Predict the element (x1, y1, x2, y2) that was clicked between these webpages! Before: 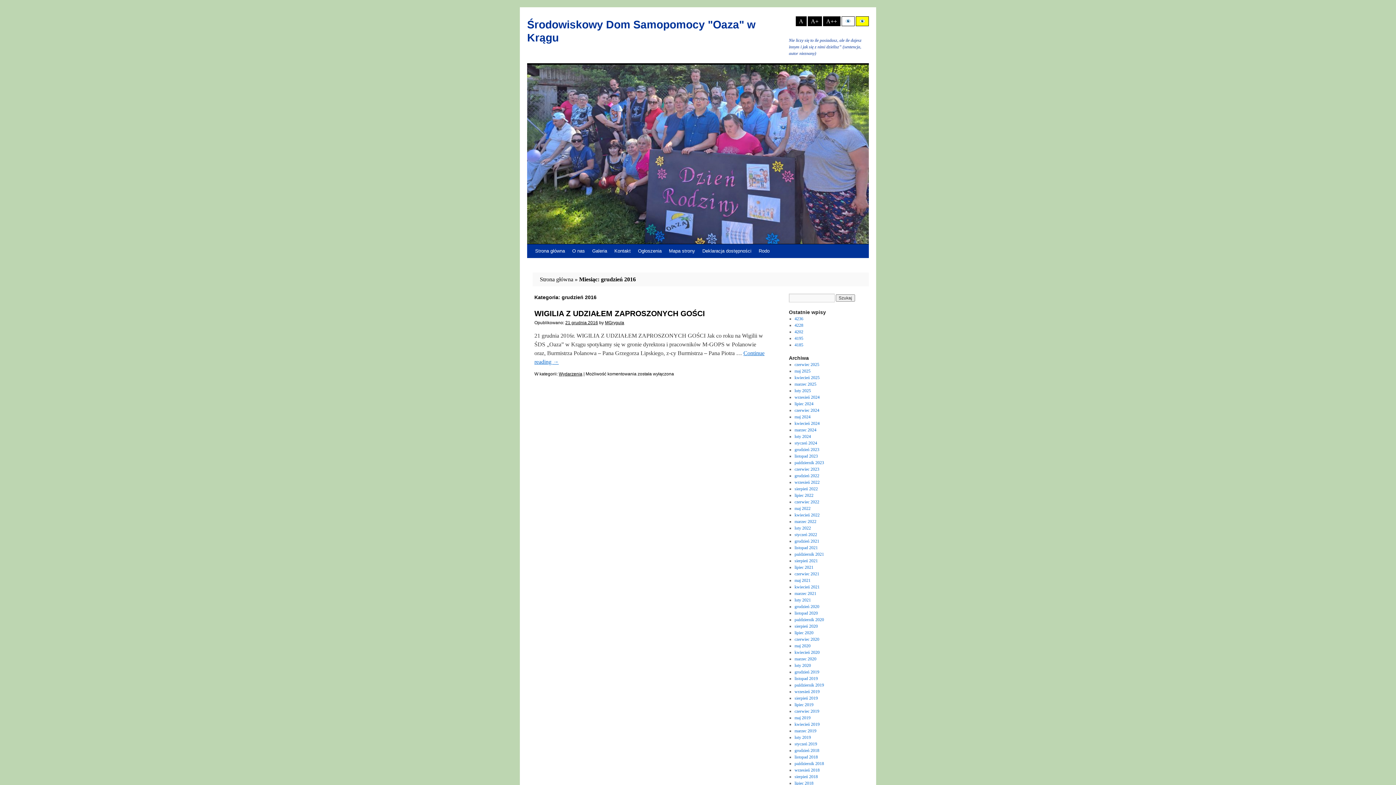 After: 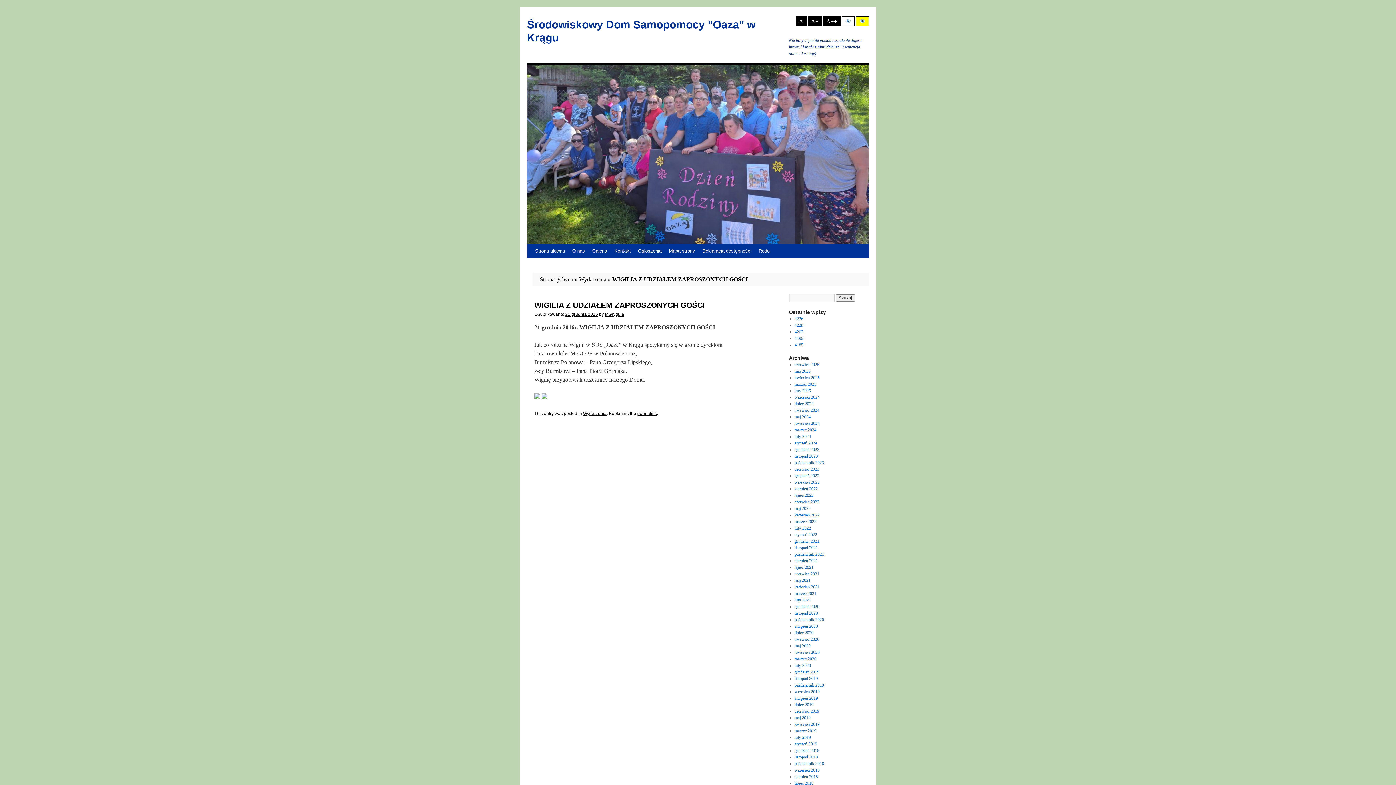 Action: bbox: (565, 320, 598, 325) label: 21 grudnia 2016